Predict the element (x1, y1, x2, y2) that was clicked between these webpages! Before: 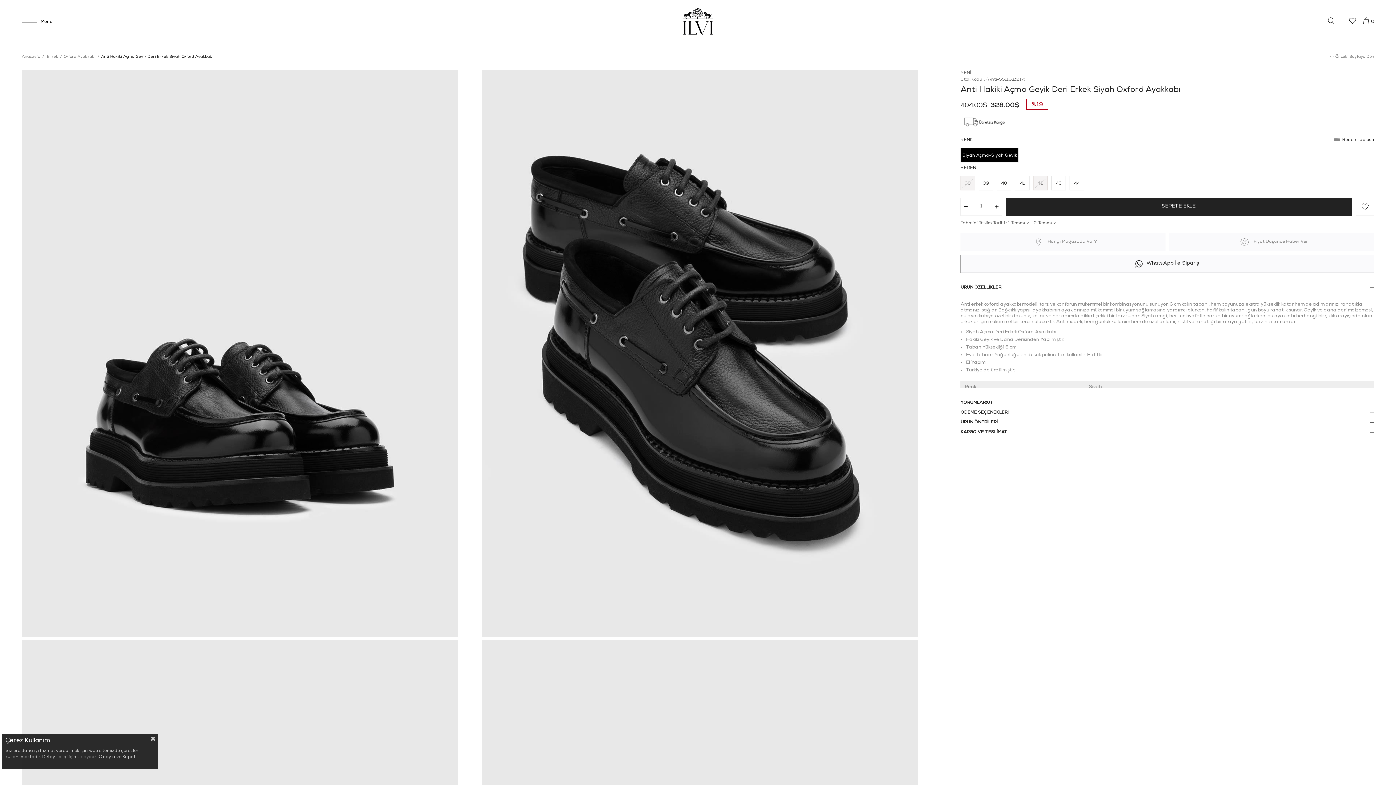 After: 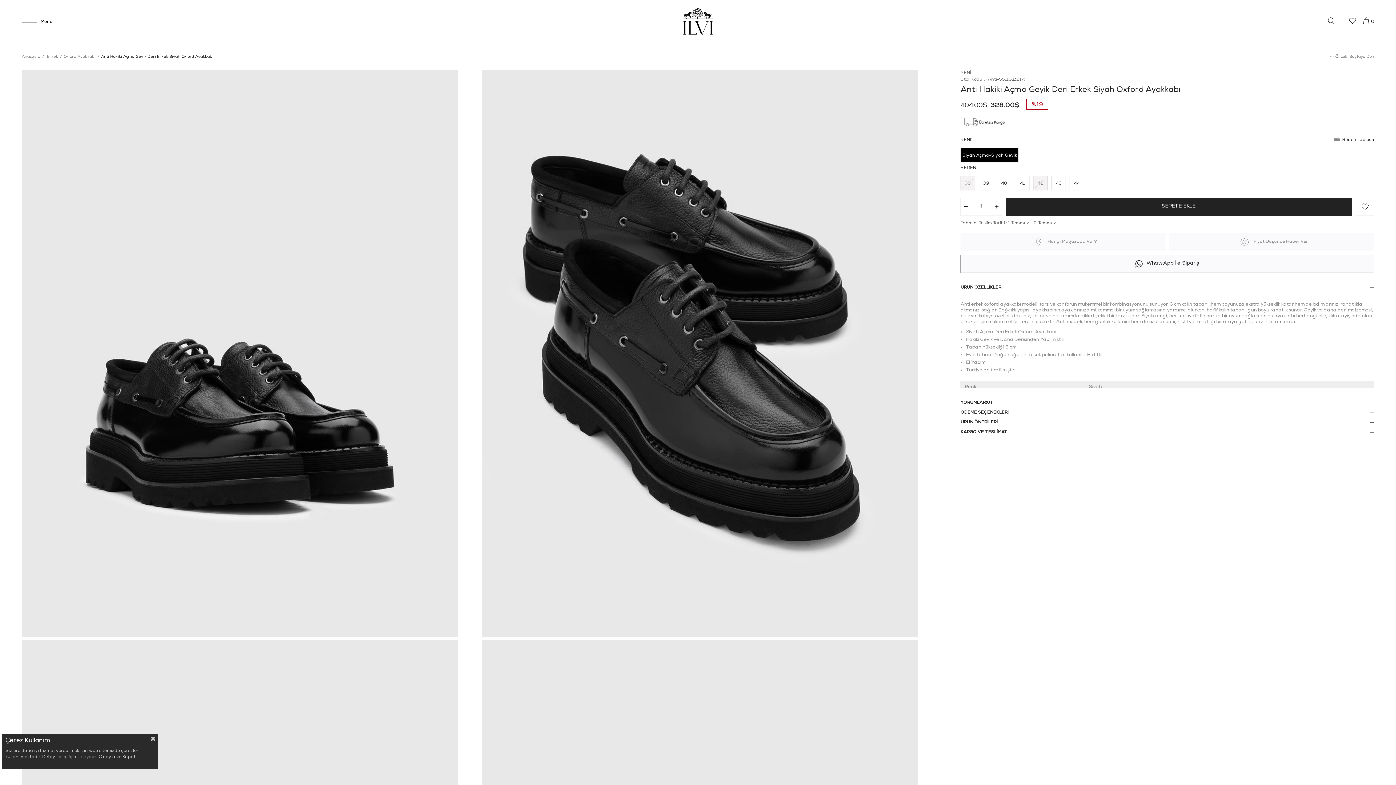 Action: bbox: (960, 197, 971, 215)